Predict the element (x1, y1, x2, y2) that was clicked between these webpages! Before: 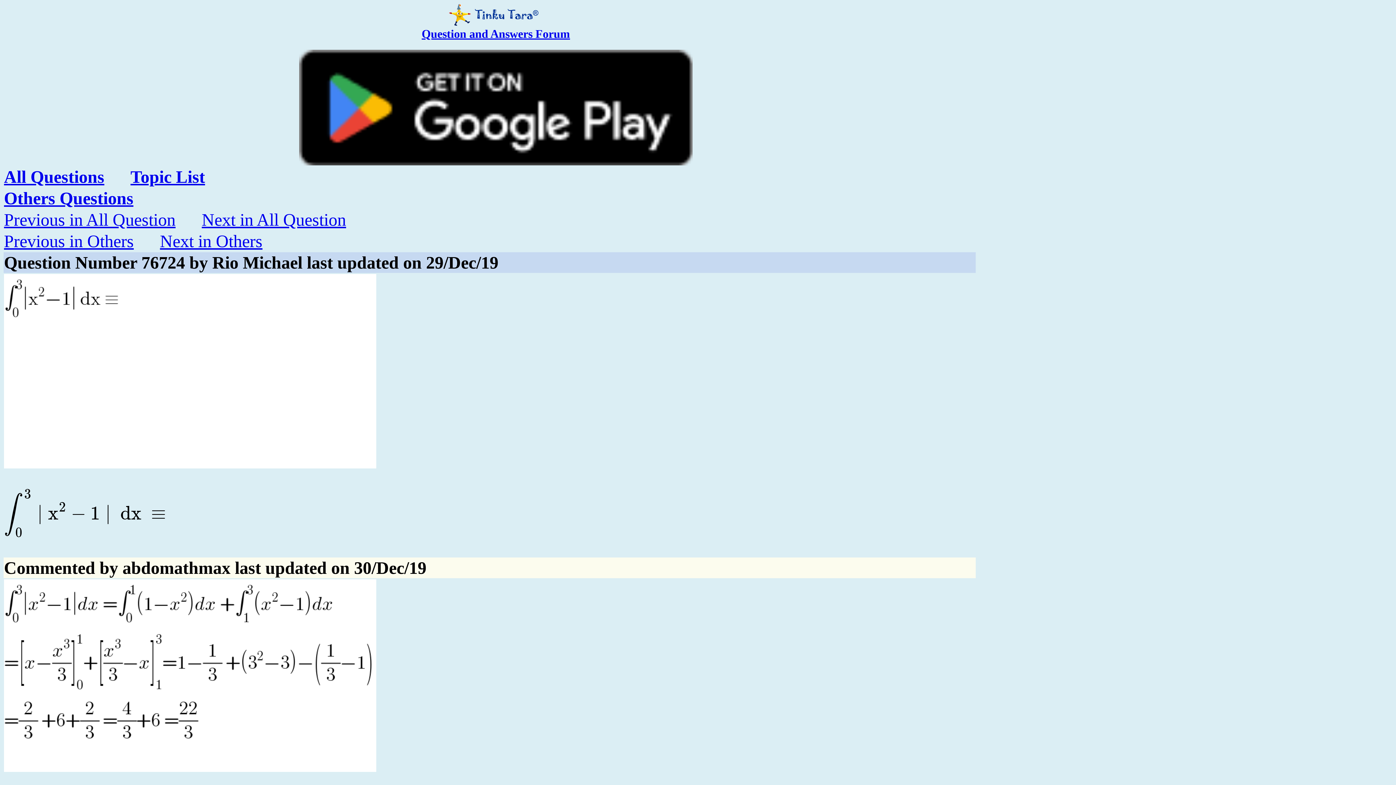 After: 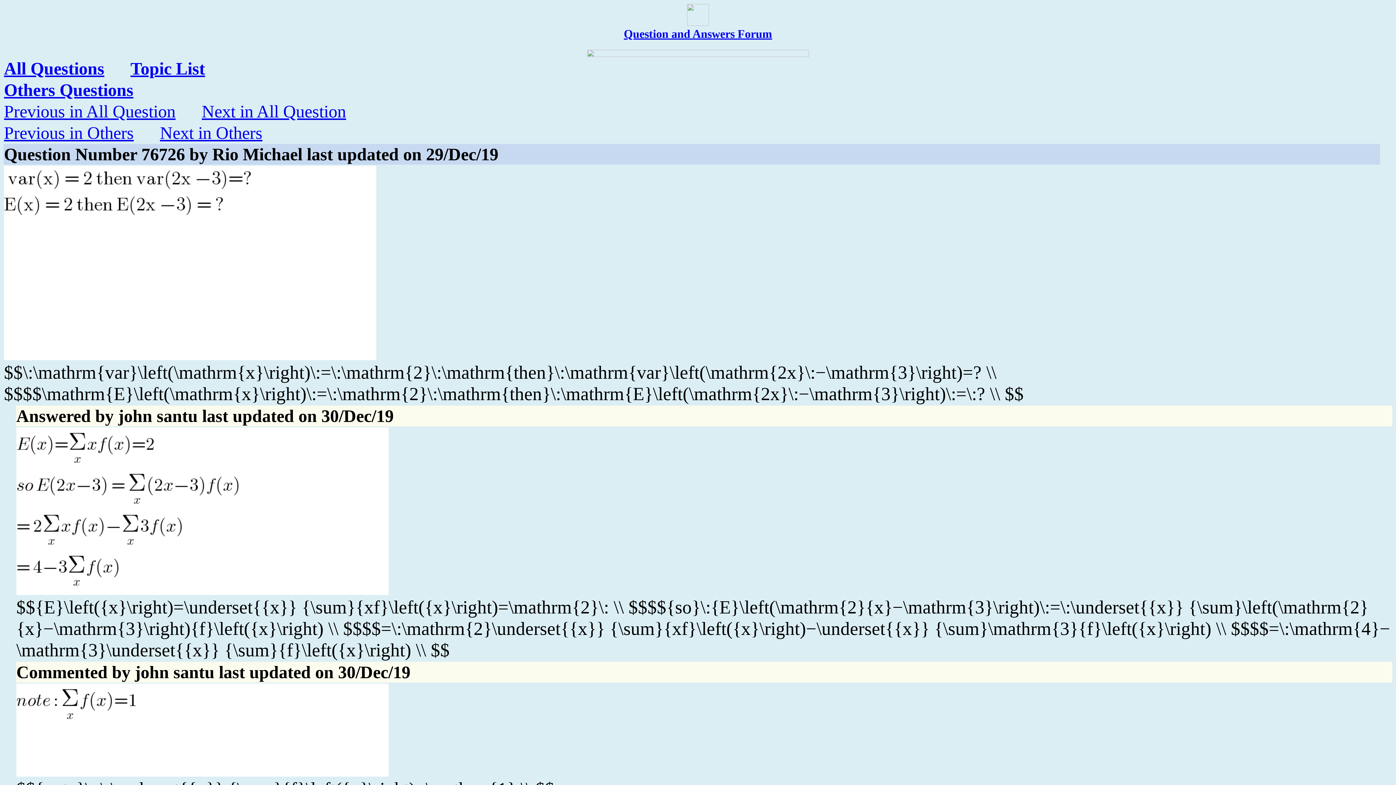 Action: label: Next in Others bbox: (160, 231, 262, 250)